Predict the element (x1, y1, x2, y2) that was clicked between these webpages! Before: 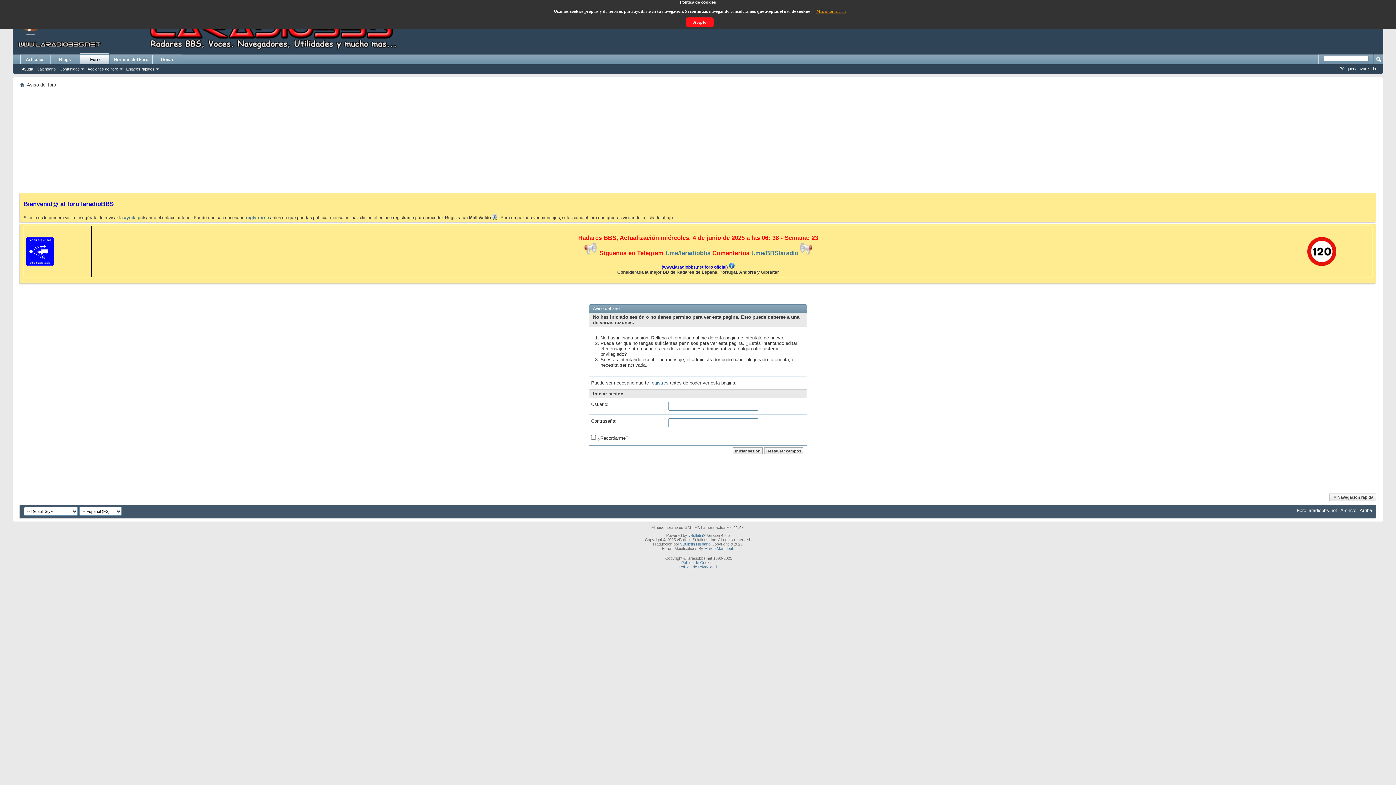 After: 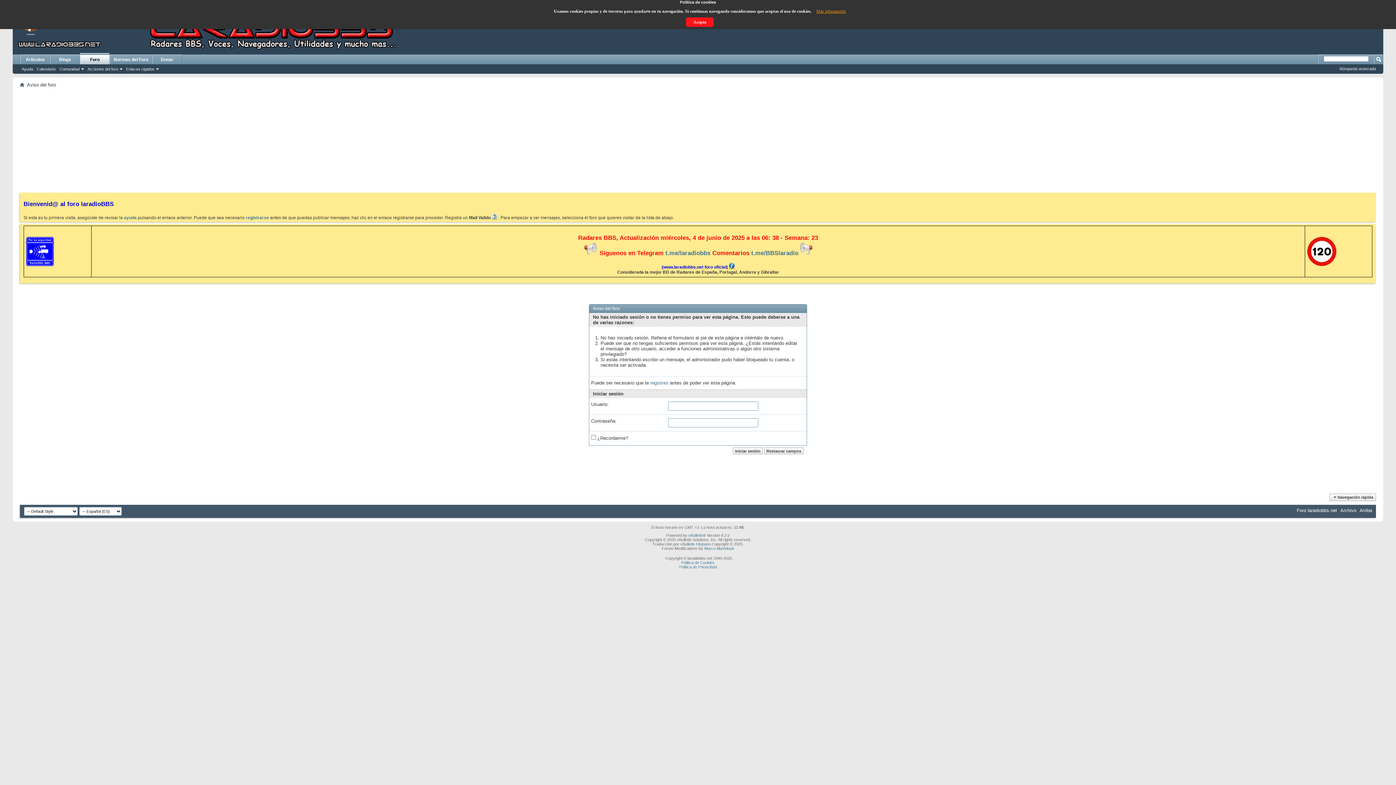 Action: bbox: (812, 8, 846, 13) label: Más información